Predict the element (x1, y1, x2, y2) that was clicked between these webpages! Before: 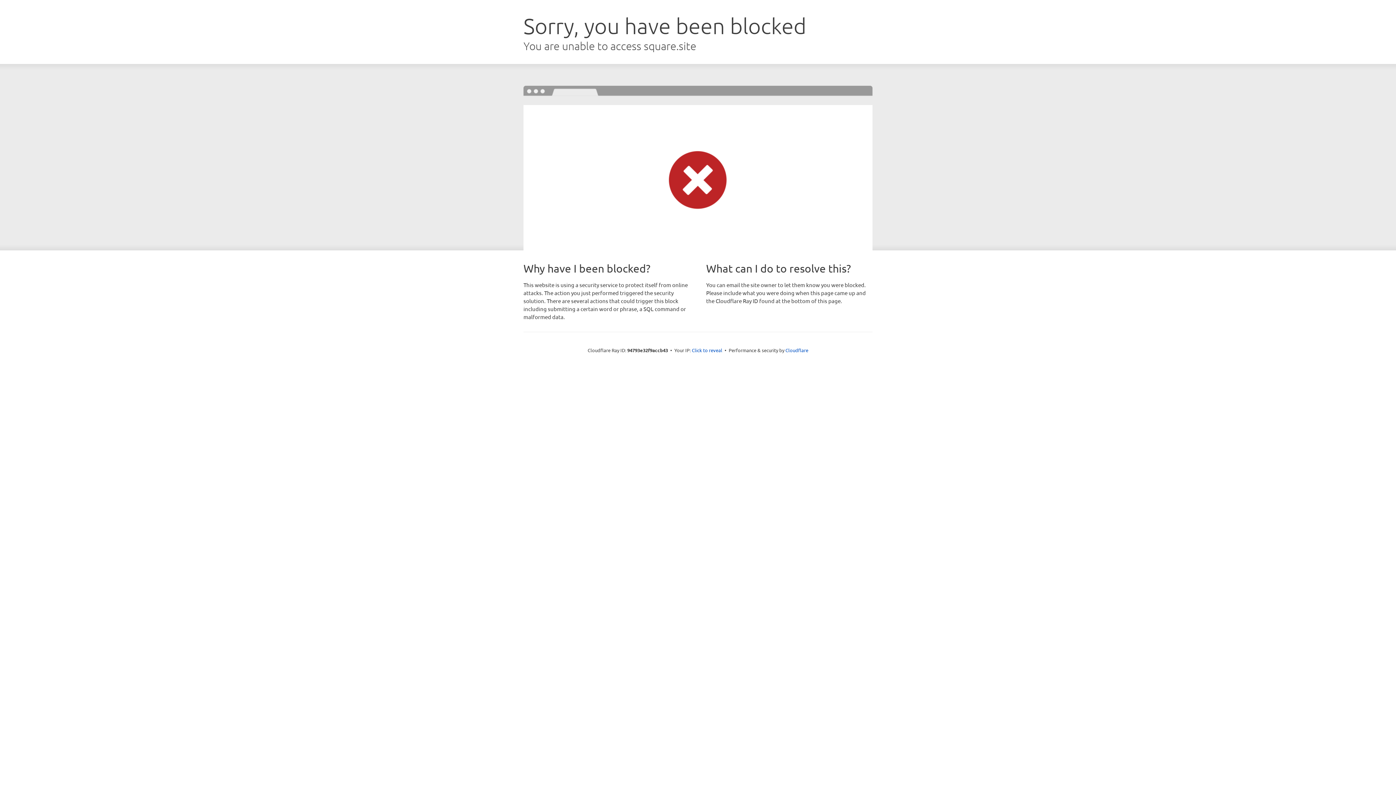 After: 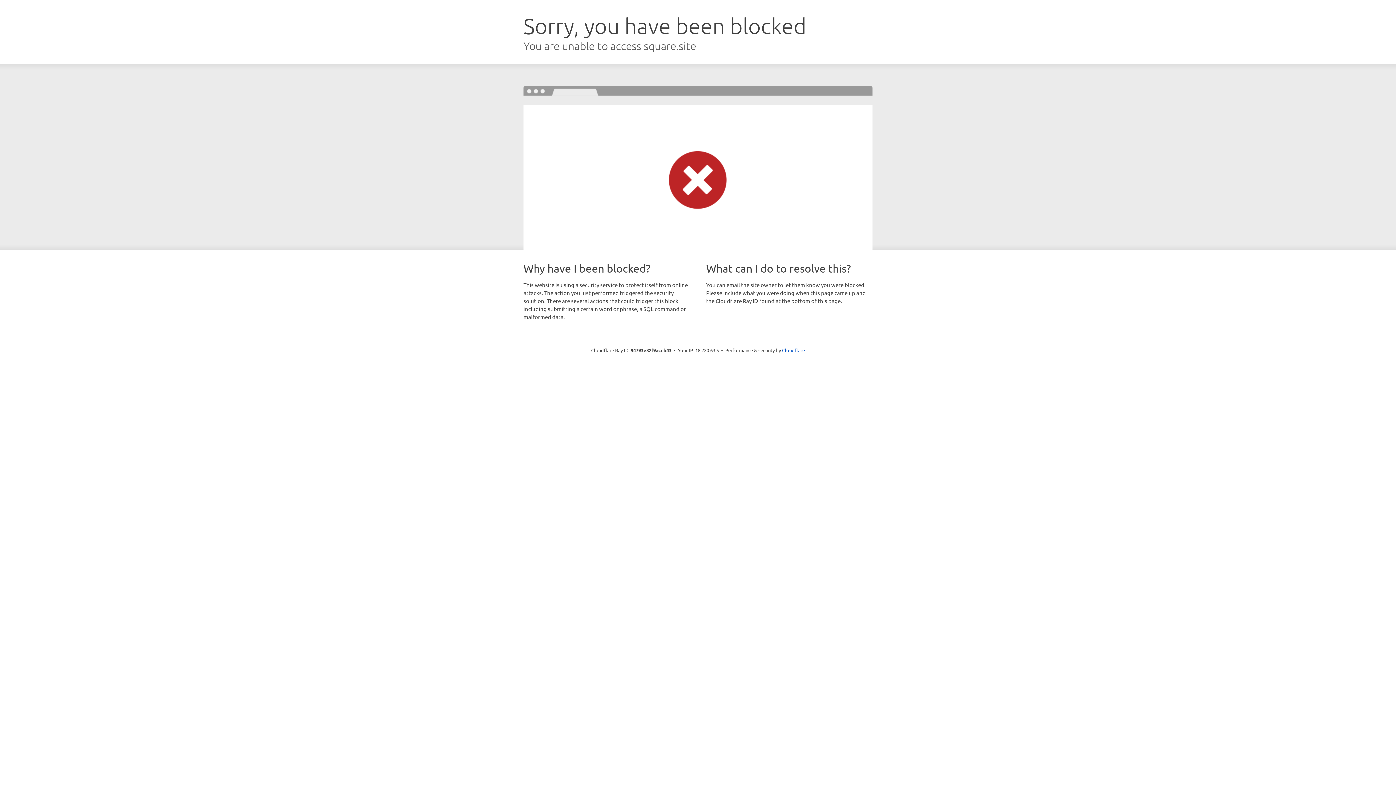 Action: label: Click to reveal bbox: (692, 346, 722, 353)